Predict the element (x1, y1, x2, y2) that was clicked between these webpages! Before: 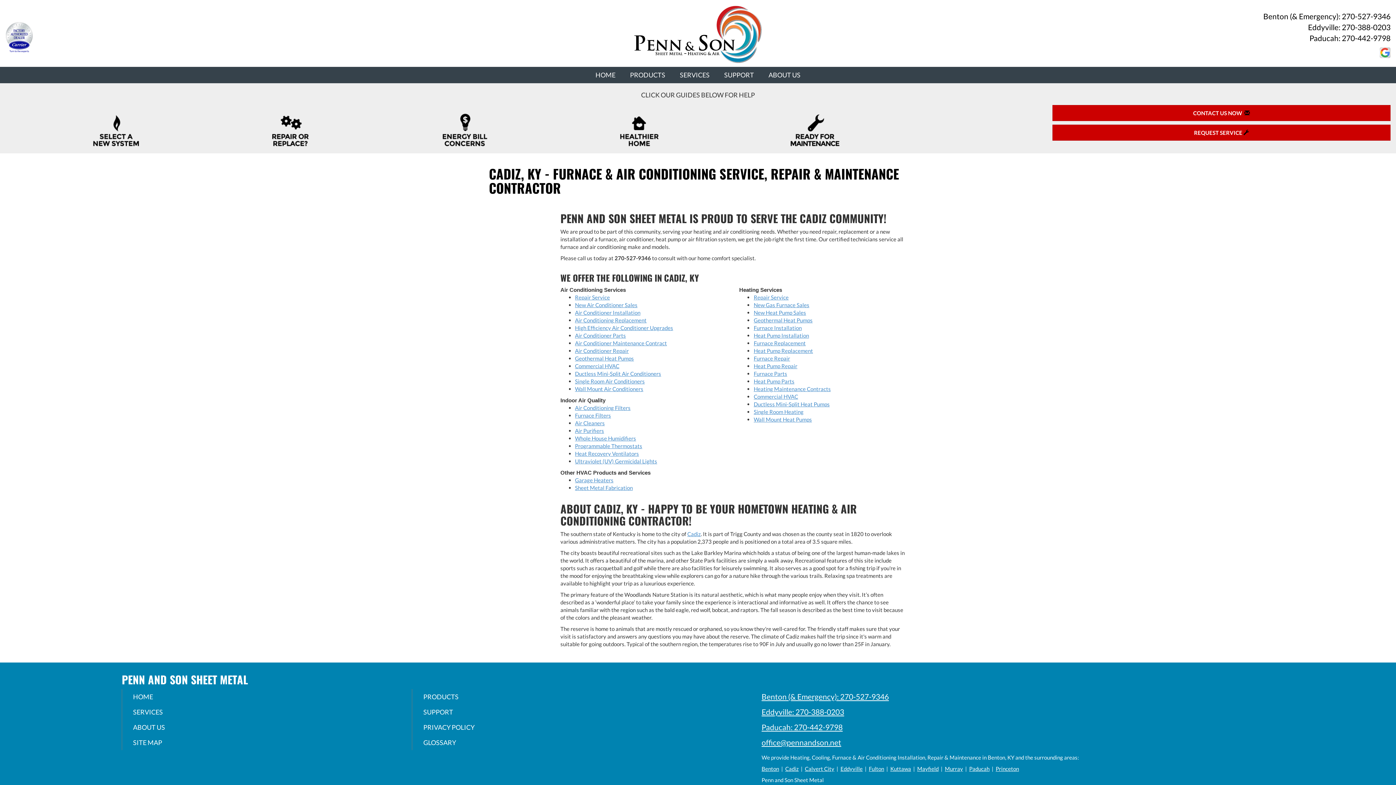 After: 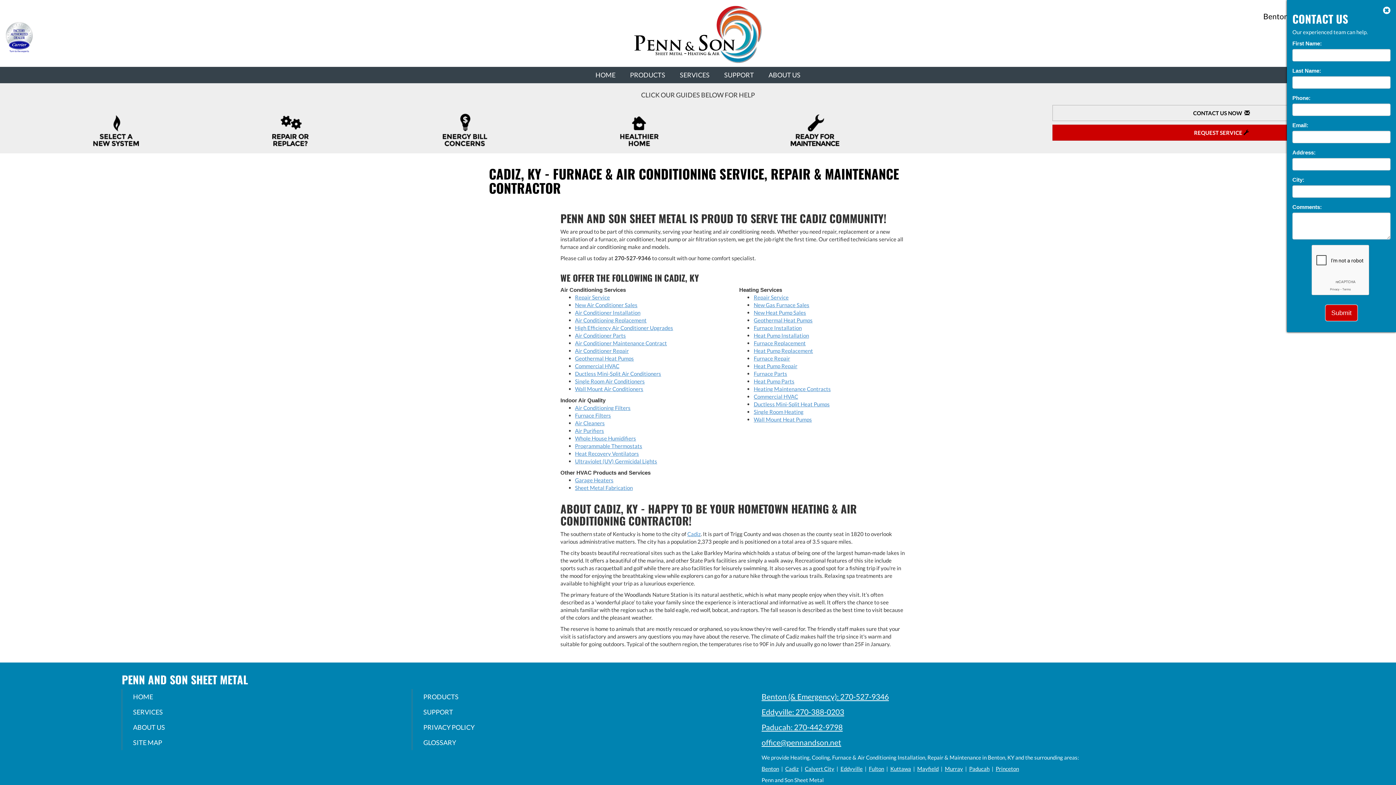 Action: bbox: (1052, 105, 1390, 121) label: CONTACT US NOW  